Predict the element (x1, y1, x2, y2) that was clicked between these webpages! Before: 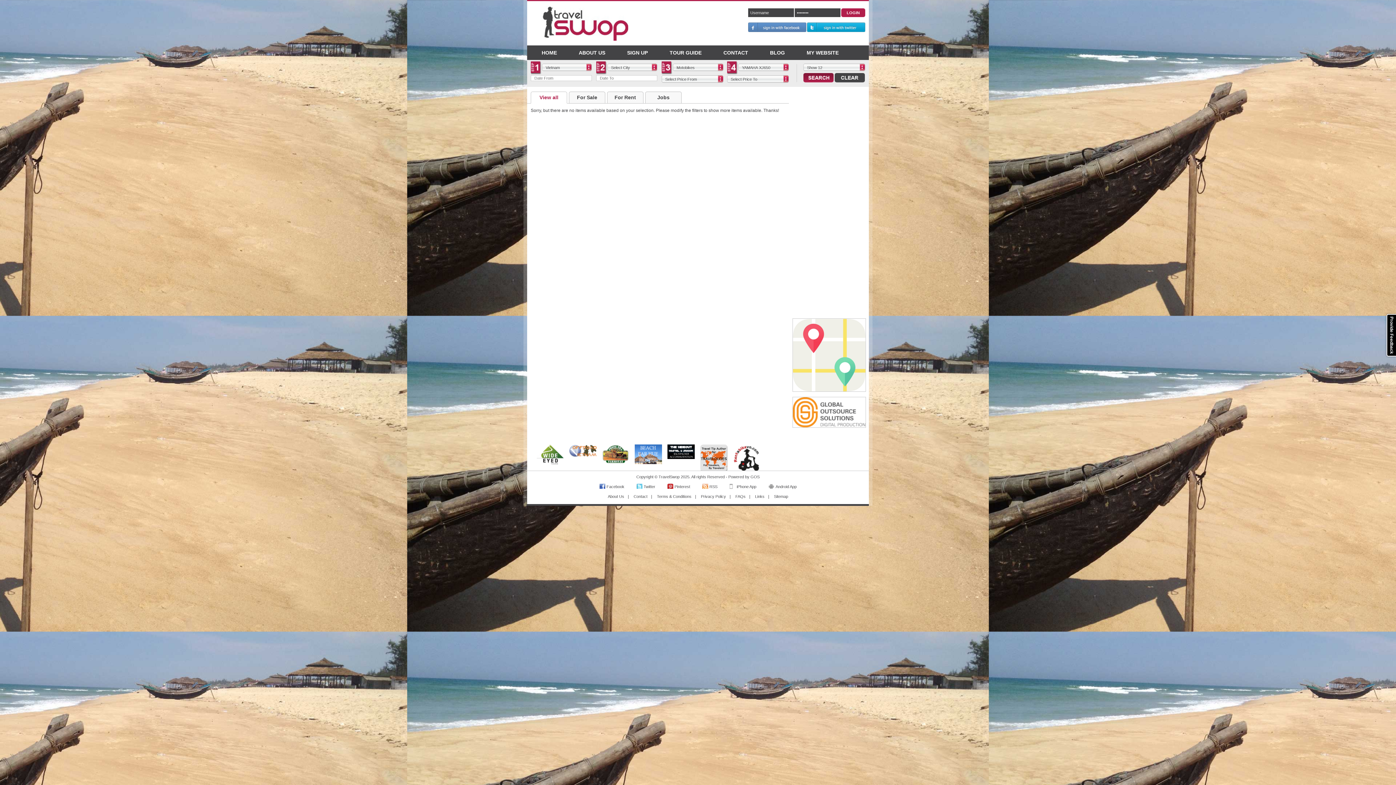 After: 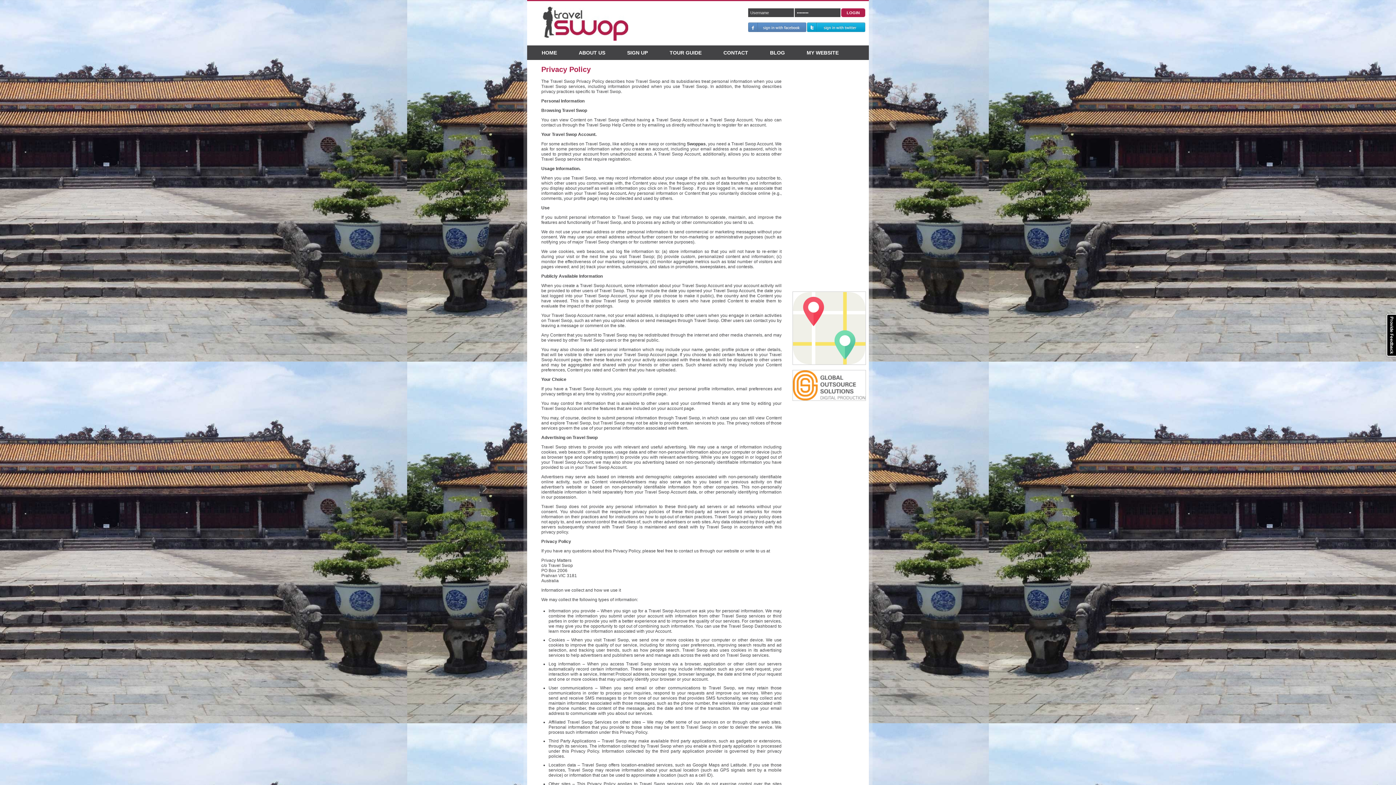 Action: bbox: (701, 295, 726, 299) label: Privacy Policy